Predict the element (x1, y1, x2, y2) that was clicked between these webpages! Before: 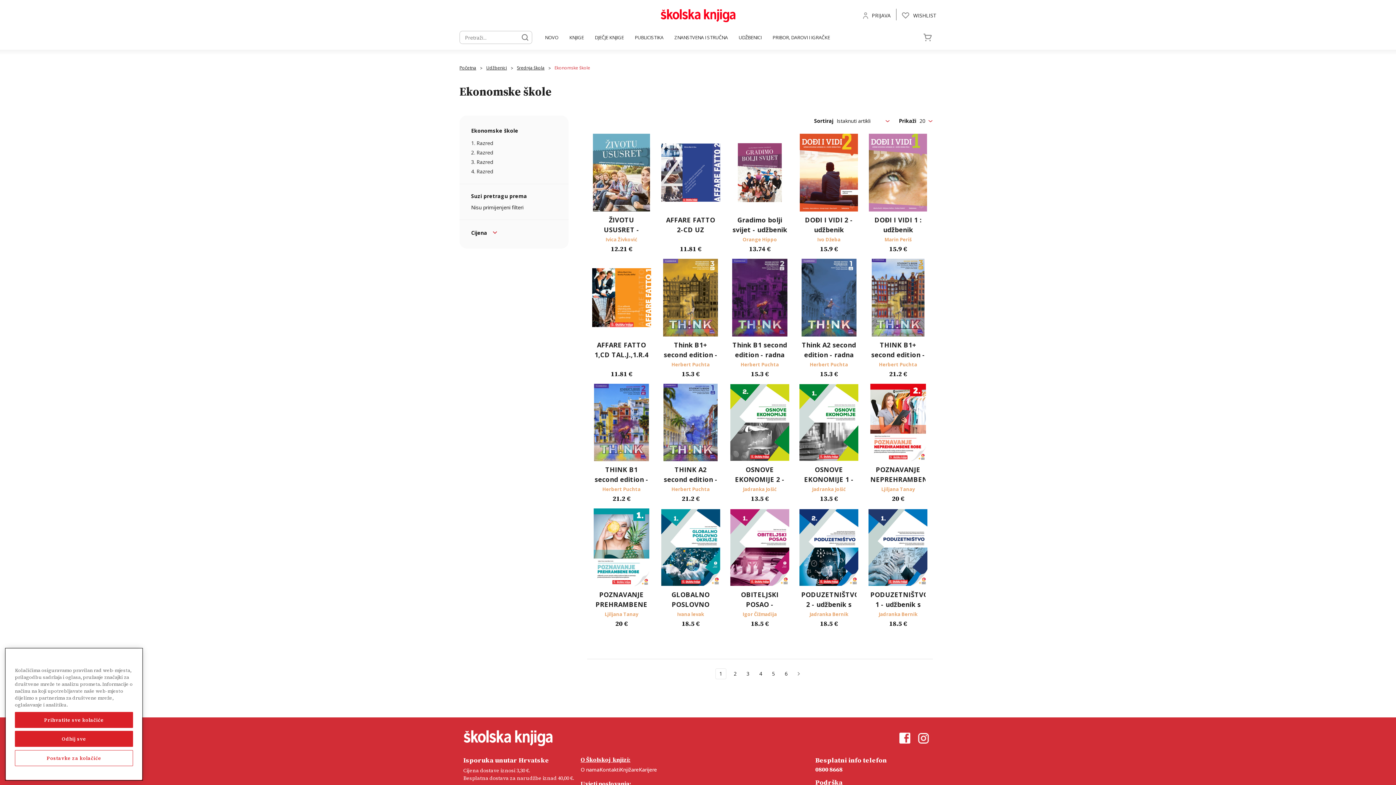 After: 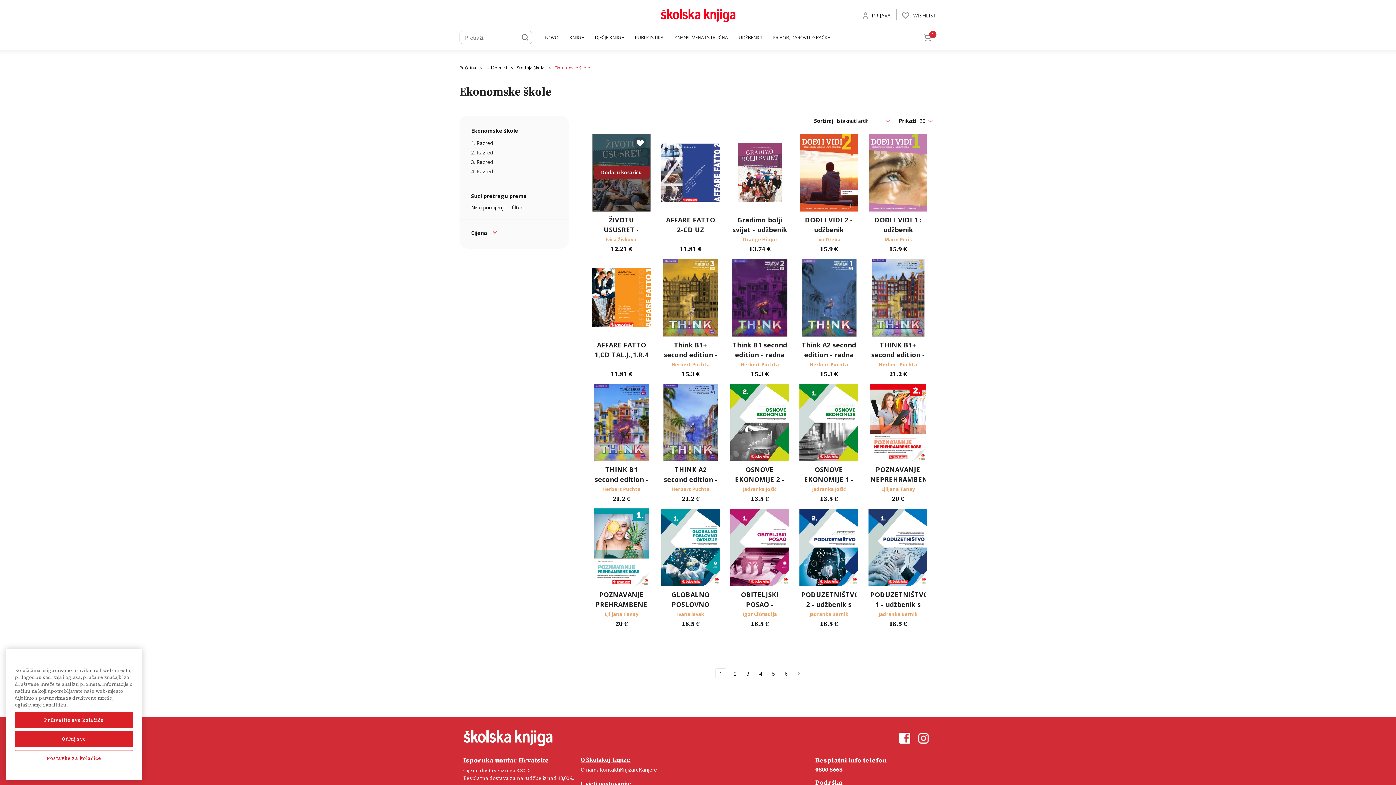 Action: label: Dodaj u košaricu bbox: (593, 166, 649, 179)